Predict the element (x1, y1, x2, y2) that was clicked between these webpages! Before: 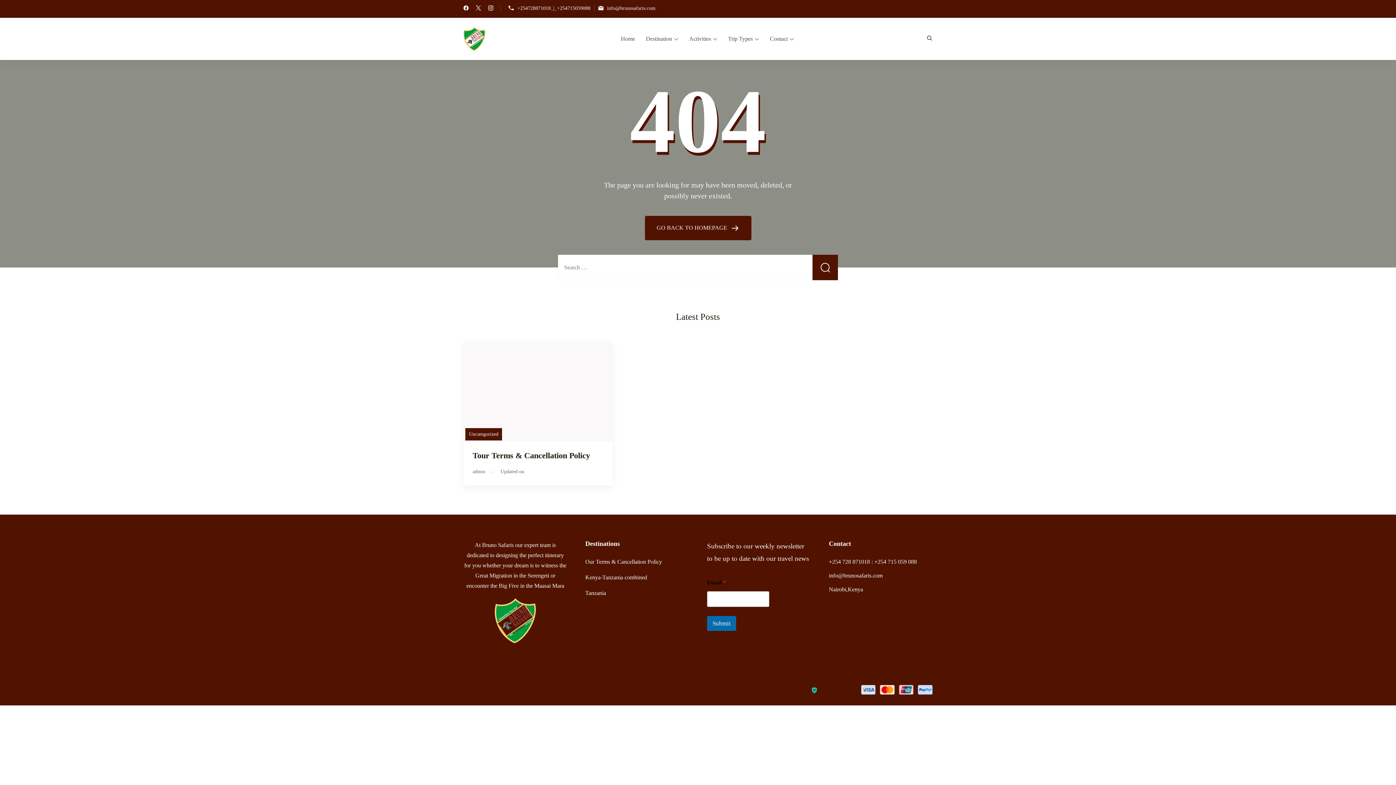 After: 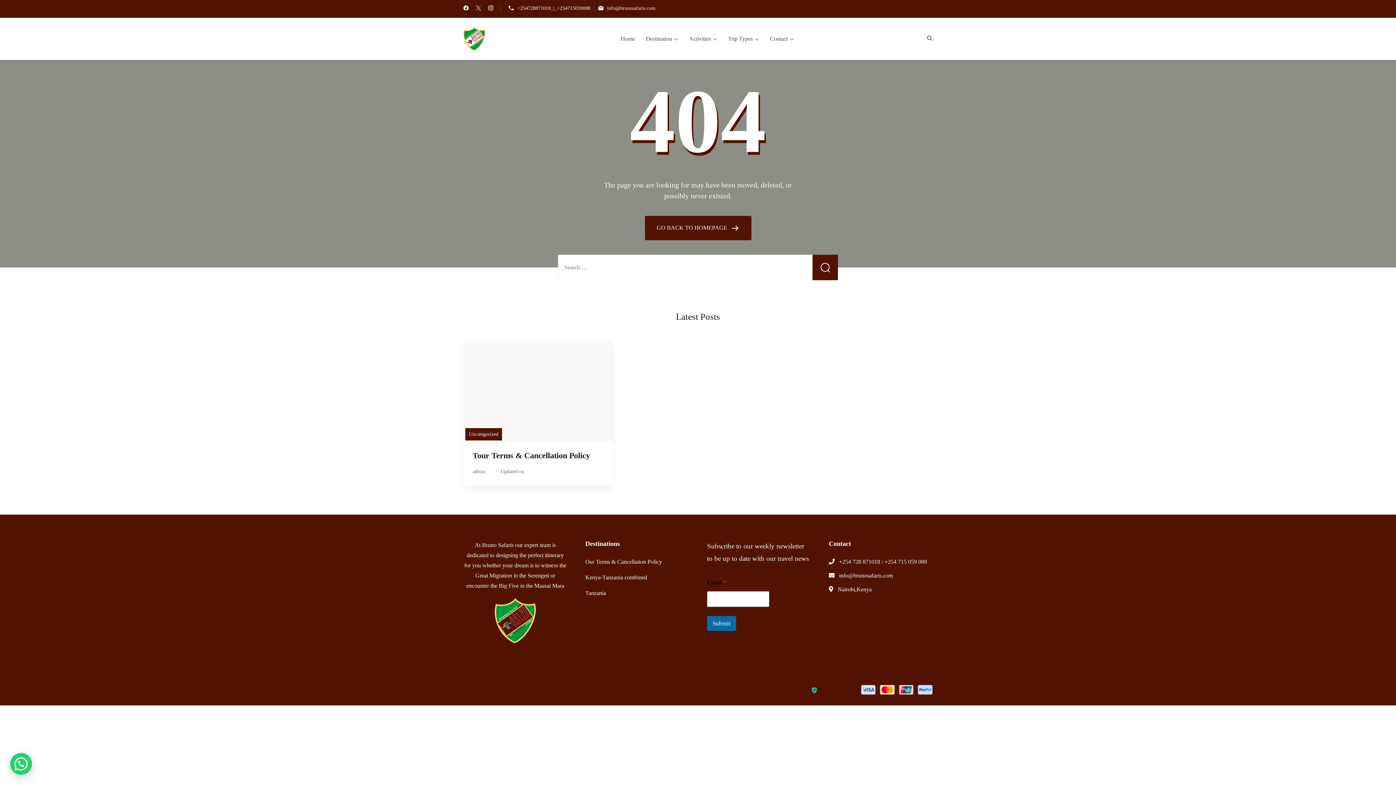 Action: bbox: (476, 6, 481, 11)